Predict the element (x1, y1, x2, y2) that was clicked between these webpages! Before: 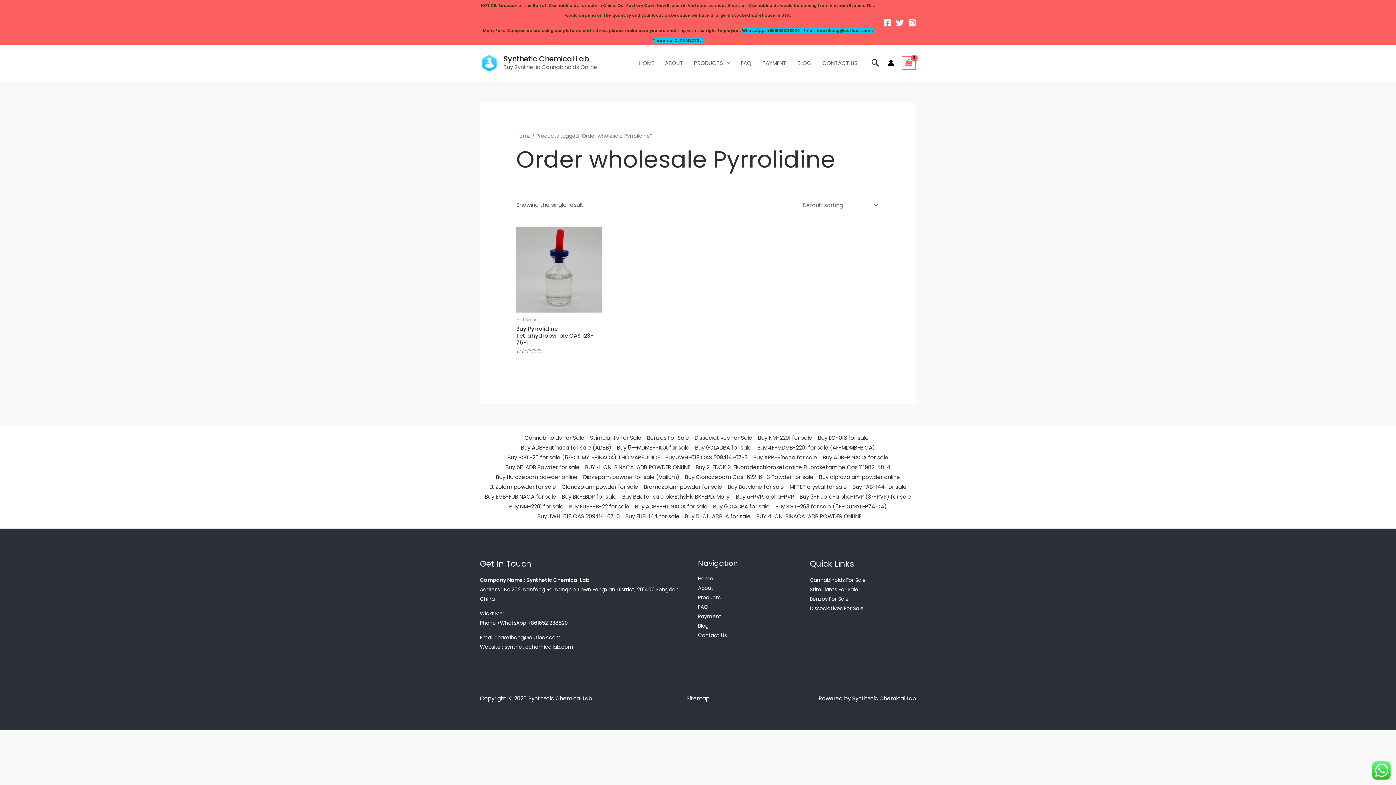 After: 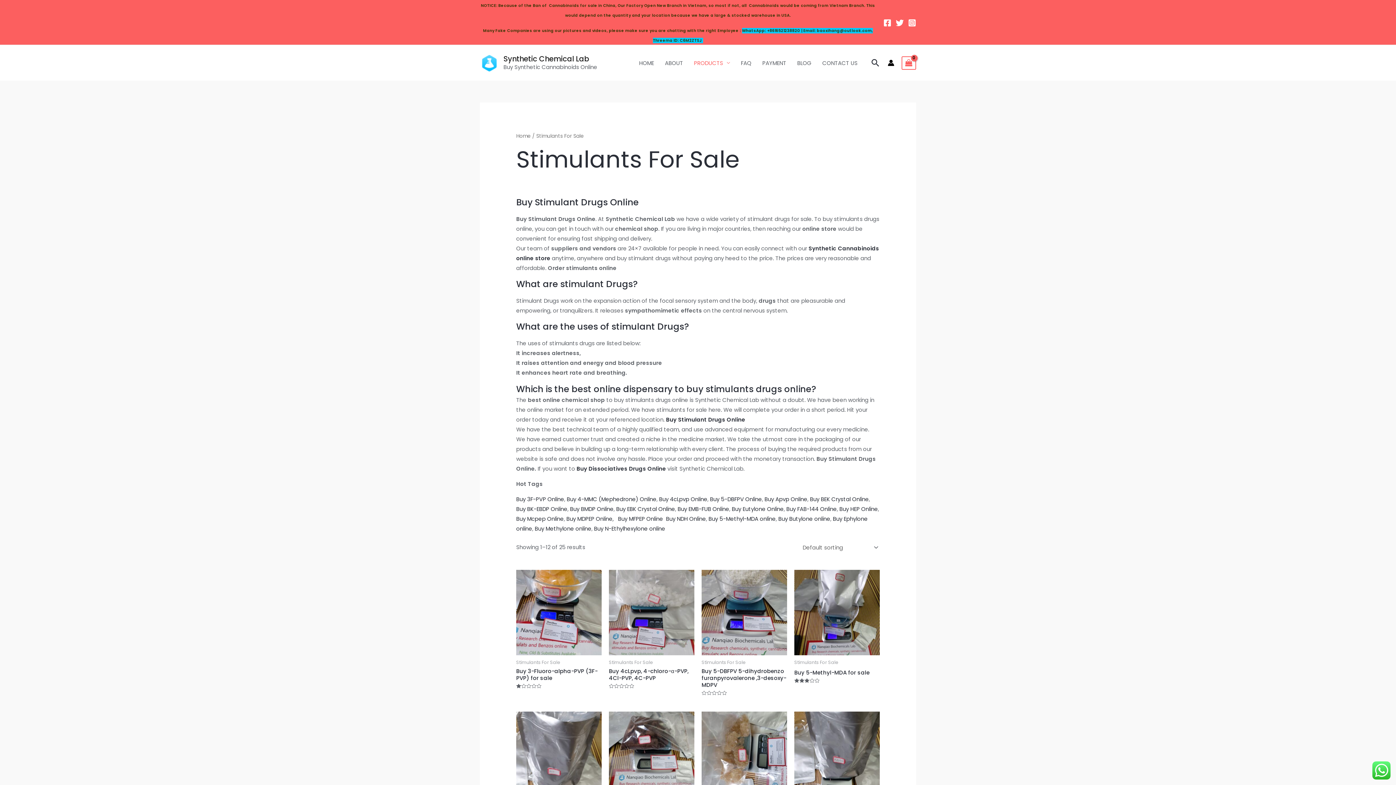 Action: label: Stimulants For Sale bbox: (587, 433, 644, 442)